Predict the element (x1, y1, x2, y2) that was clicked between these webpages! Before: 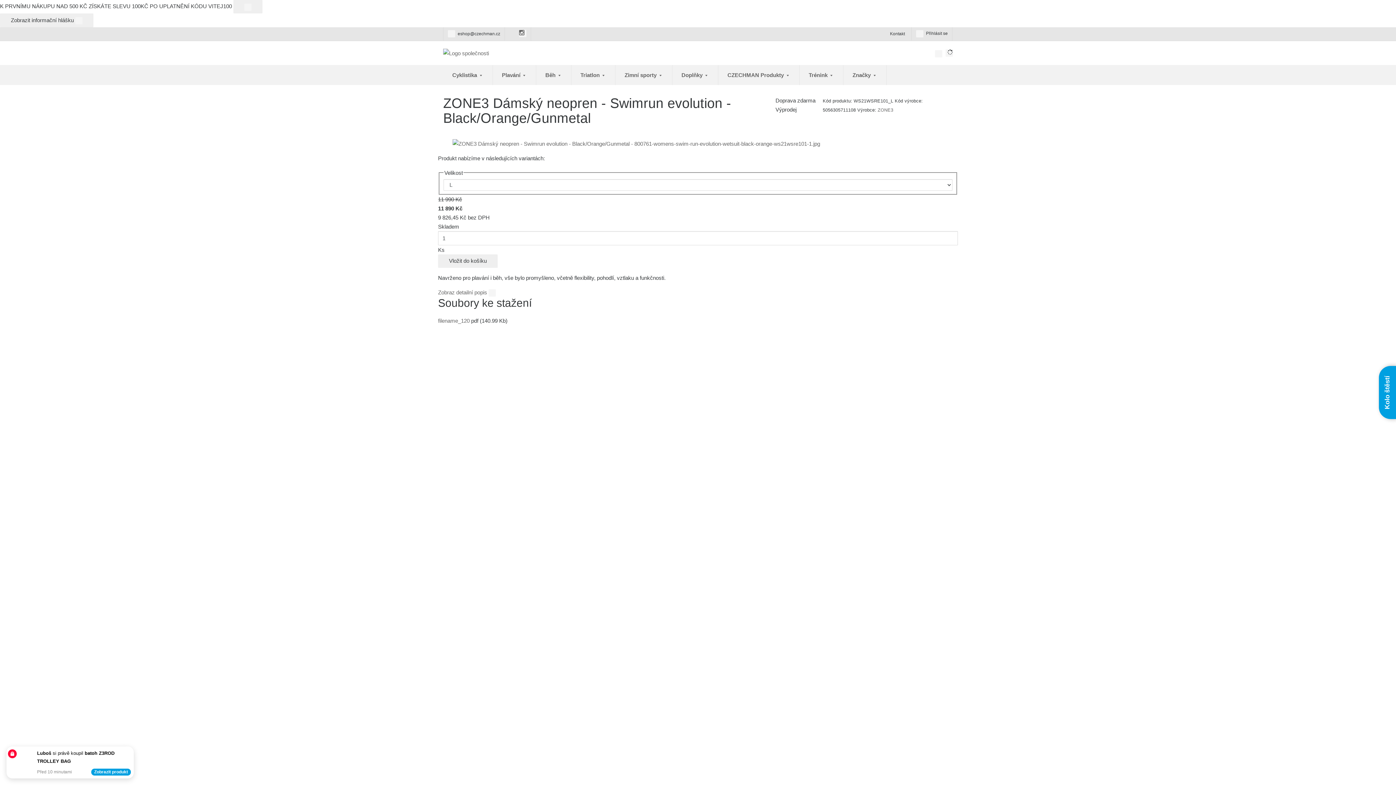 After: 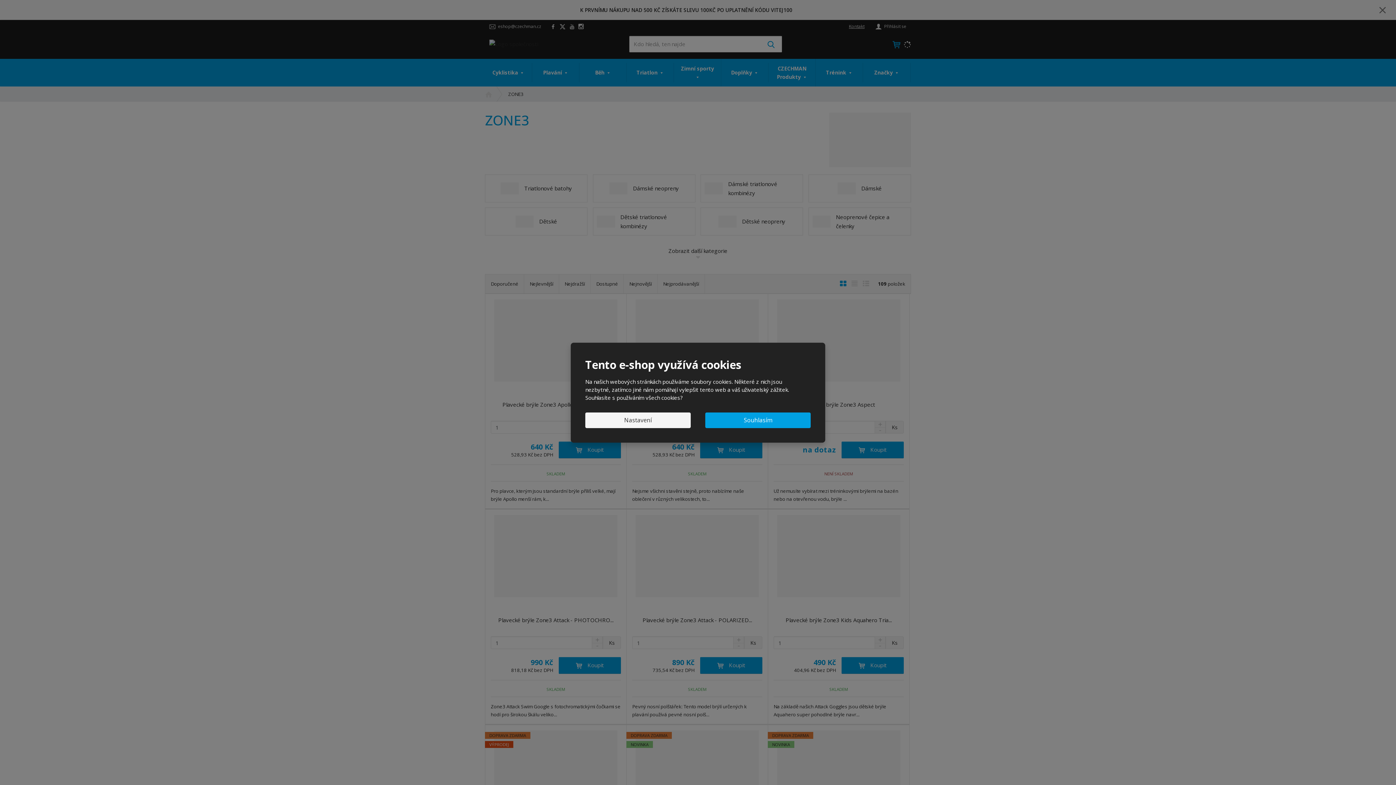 Action: label: ZONE3 bbox: (877, 107, 893, 112)